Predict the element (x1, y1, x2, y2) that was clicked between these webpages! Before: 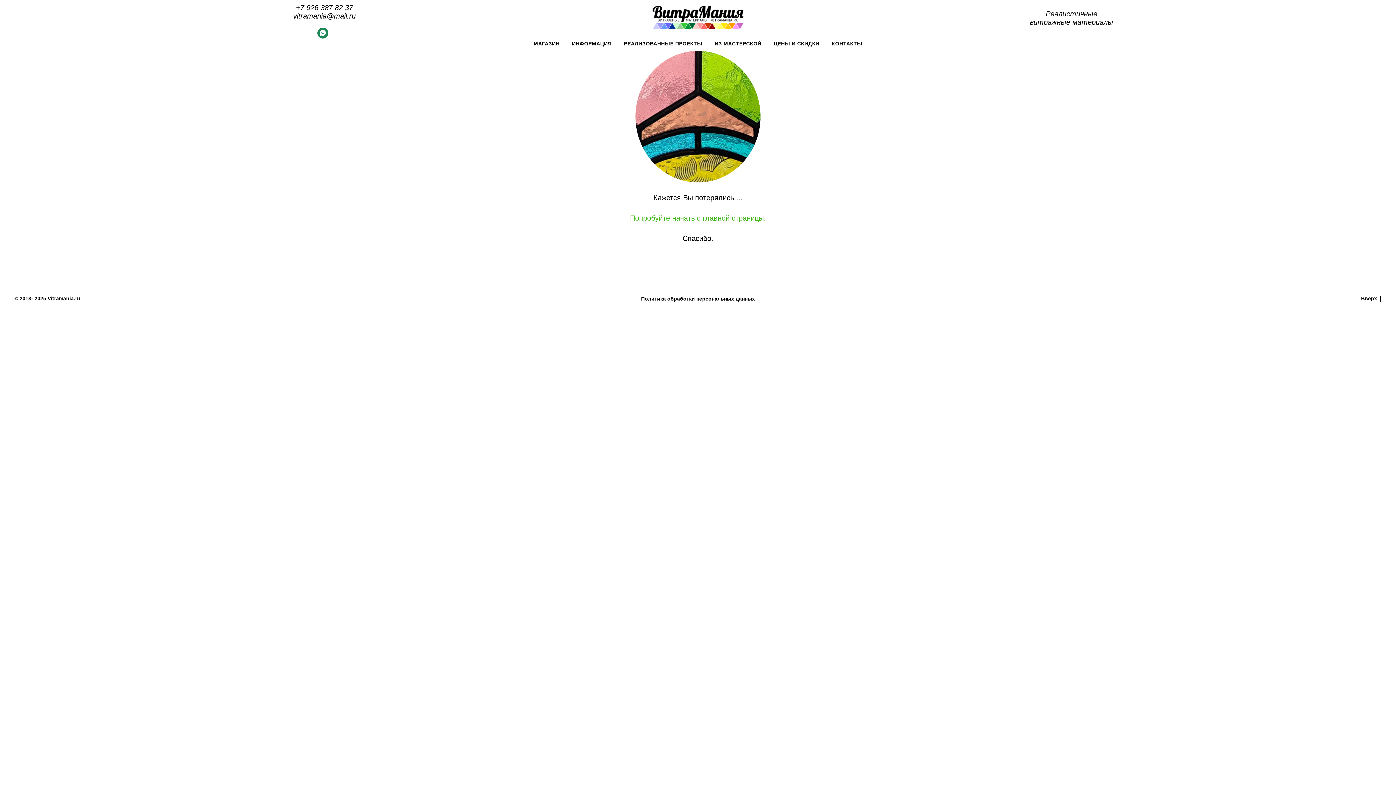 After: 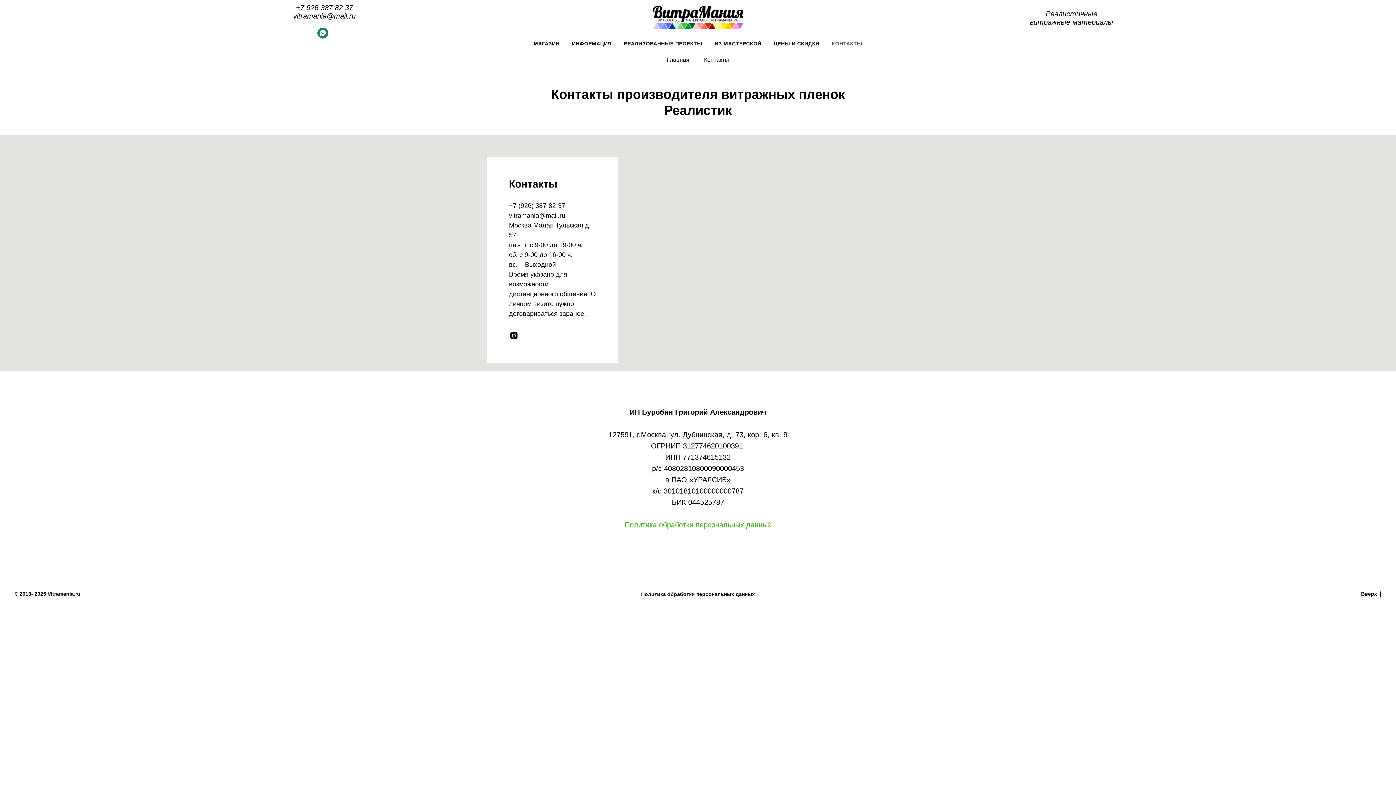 Action: bbox: (832, 40, 862, 46) label: КОНТАКТЫ